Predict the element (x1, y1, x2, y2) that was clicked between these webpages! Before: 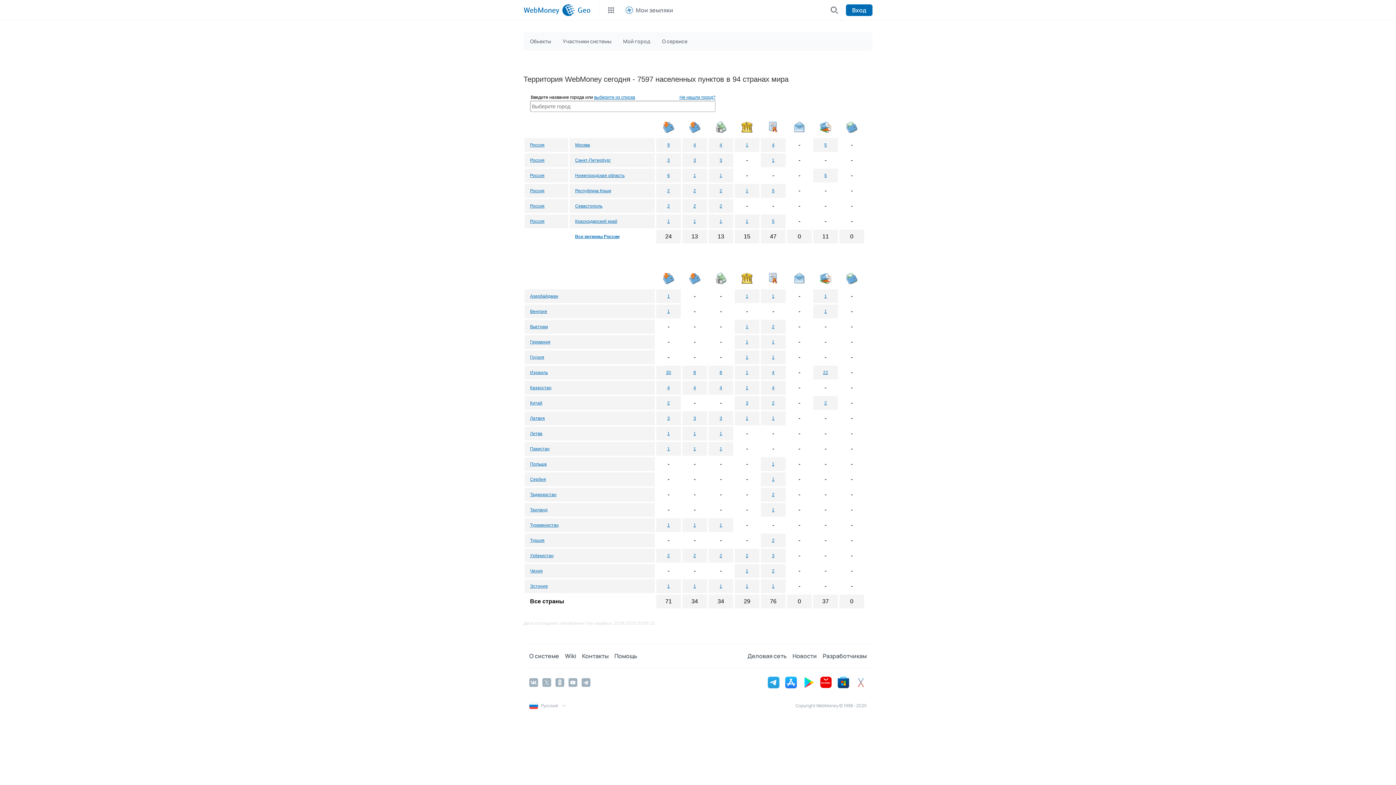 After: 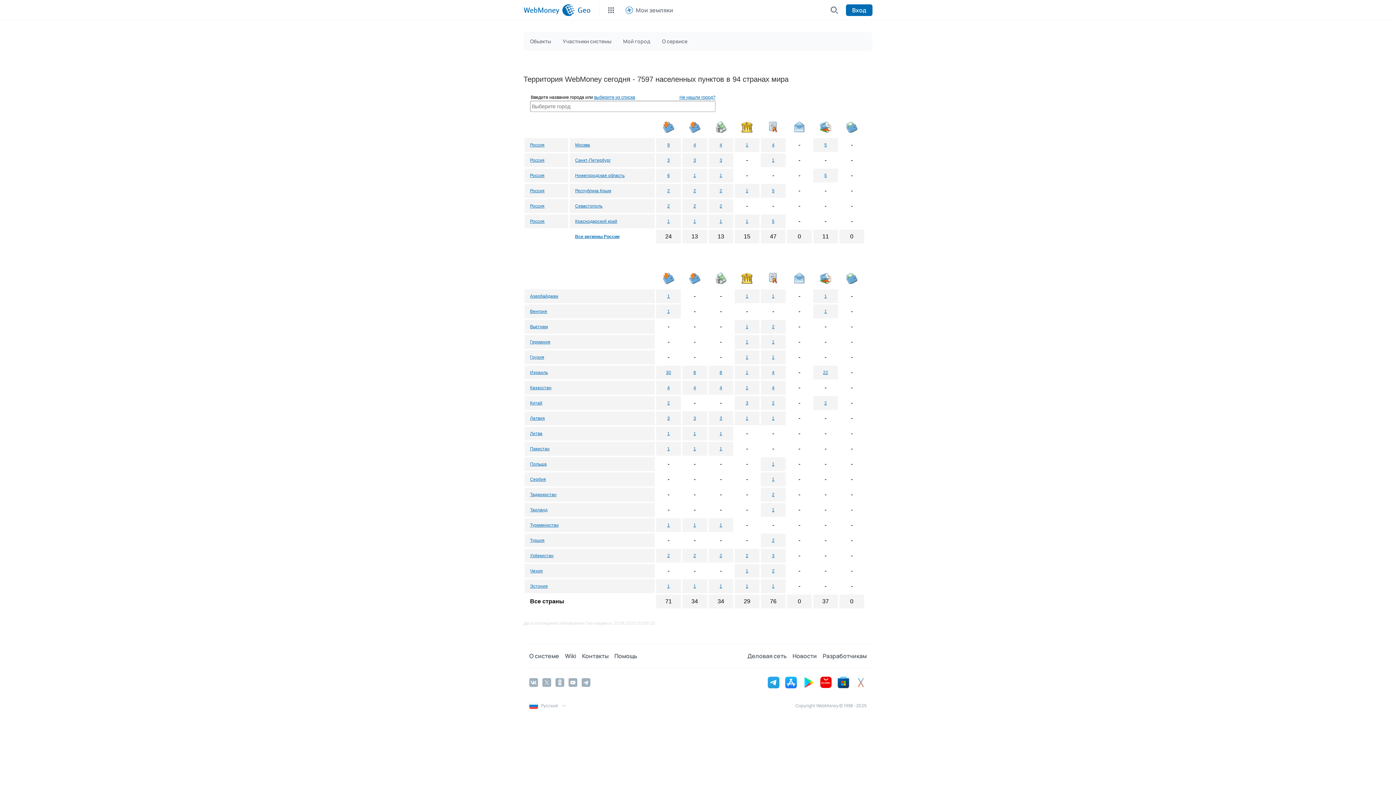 Action: bbox: (793, 124, 805, 129)